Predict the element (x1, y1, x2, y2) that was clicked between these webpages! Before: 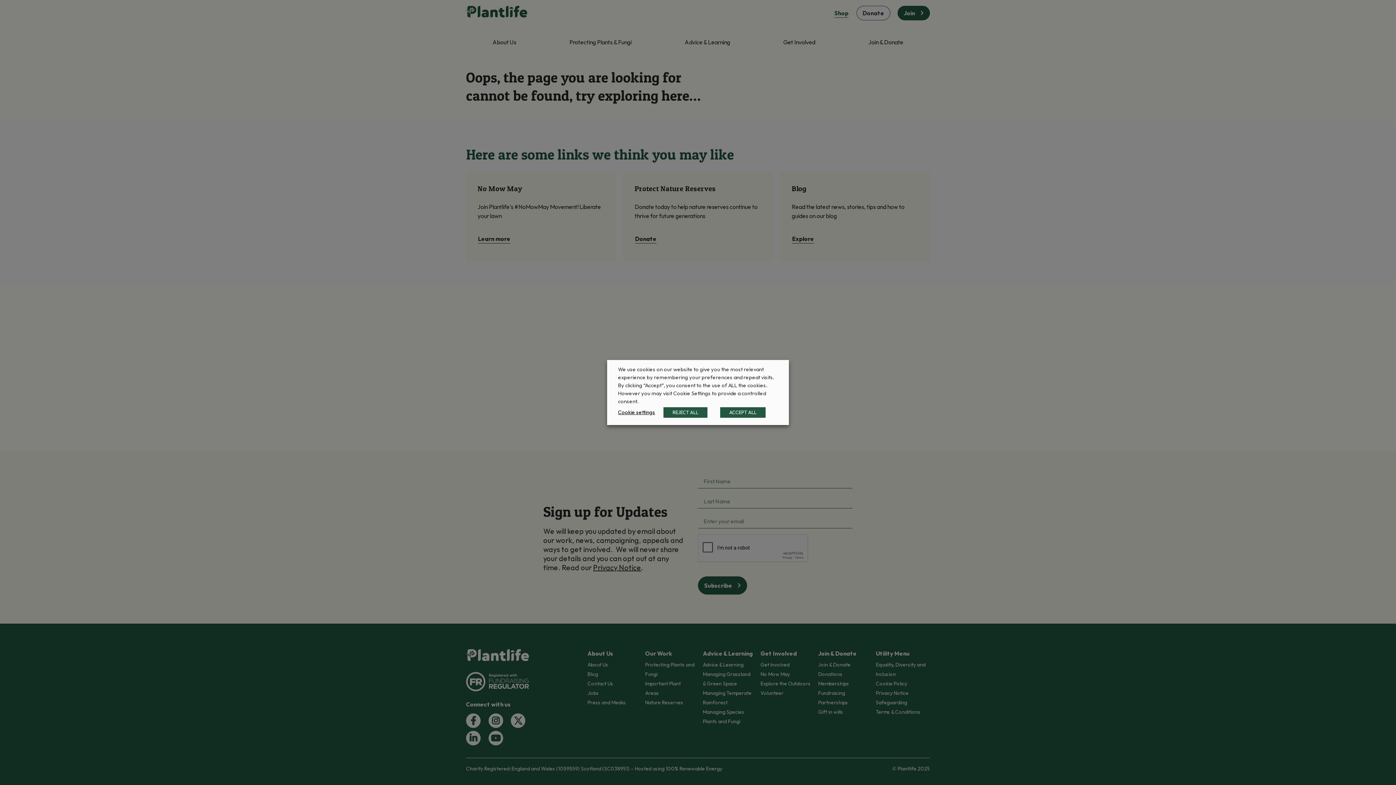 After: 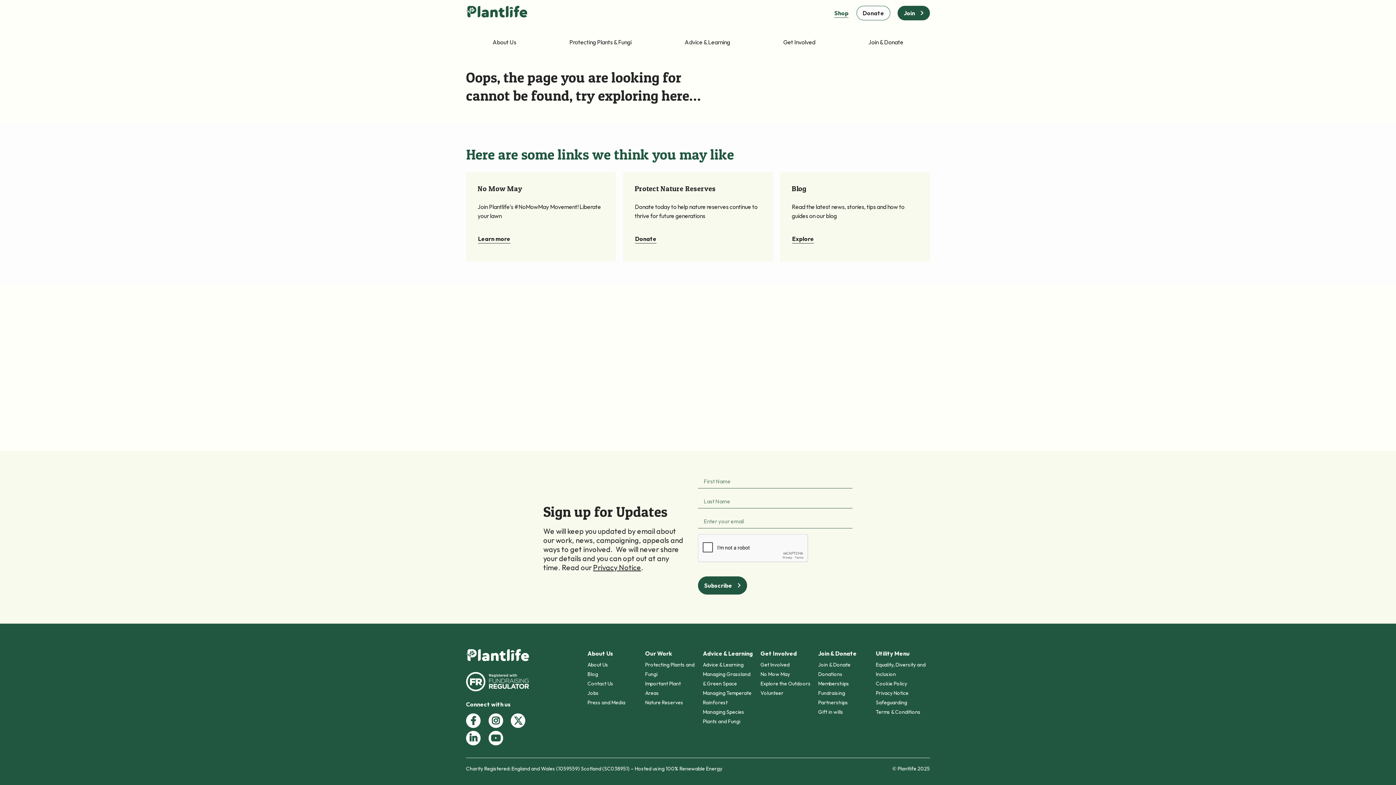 Action: label: ACCEPT ALL bbox: (720, 407, 765, 418)